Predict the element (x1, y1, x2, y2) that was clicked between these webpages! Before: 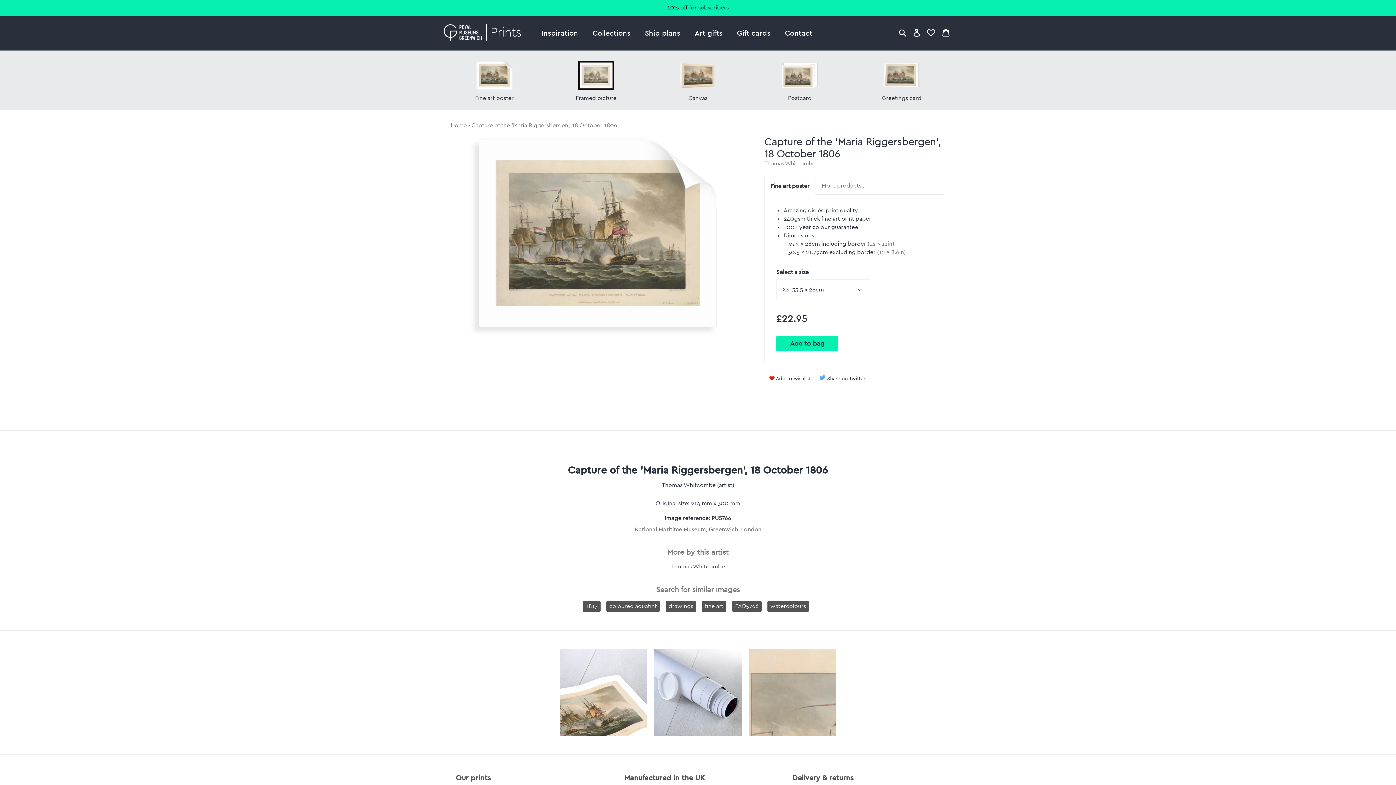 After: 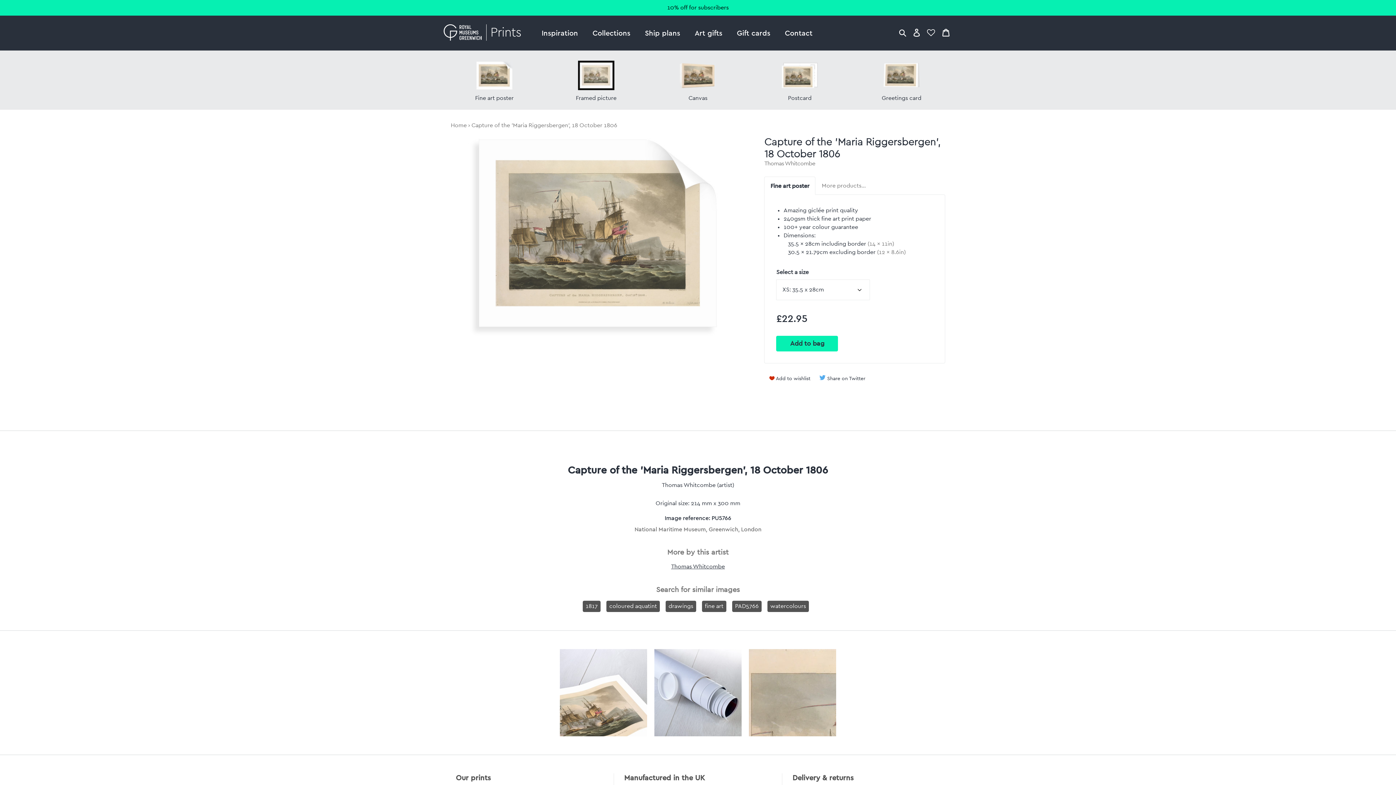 Action: bbox: (827, 376, 865, 381) label: Share on Twitter